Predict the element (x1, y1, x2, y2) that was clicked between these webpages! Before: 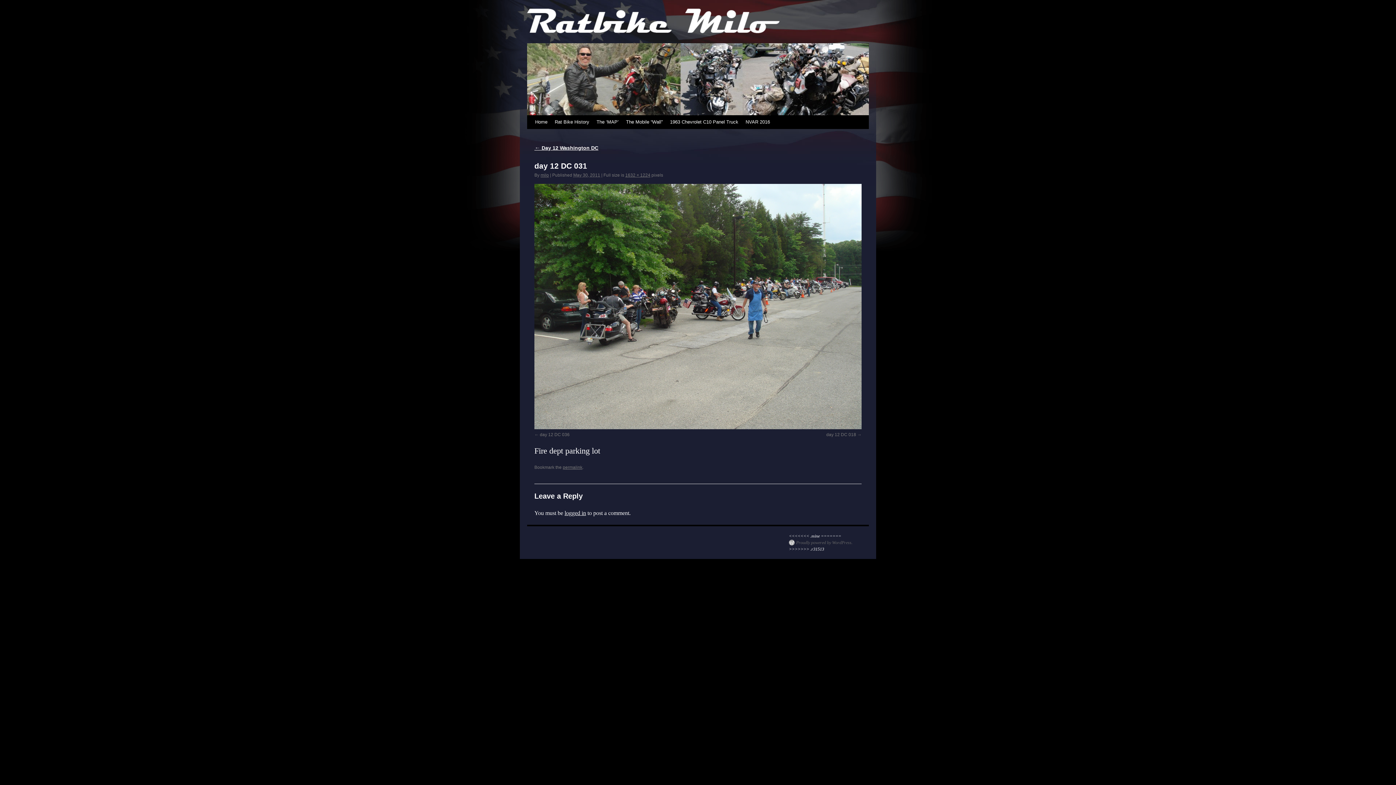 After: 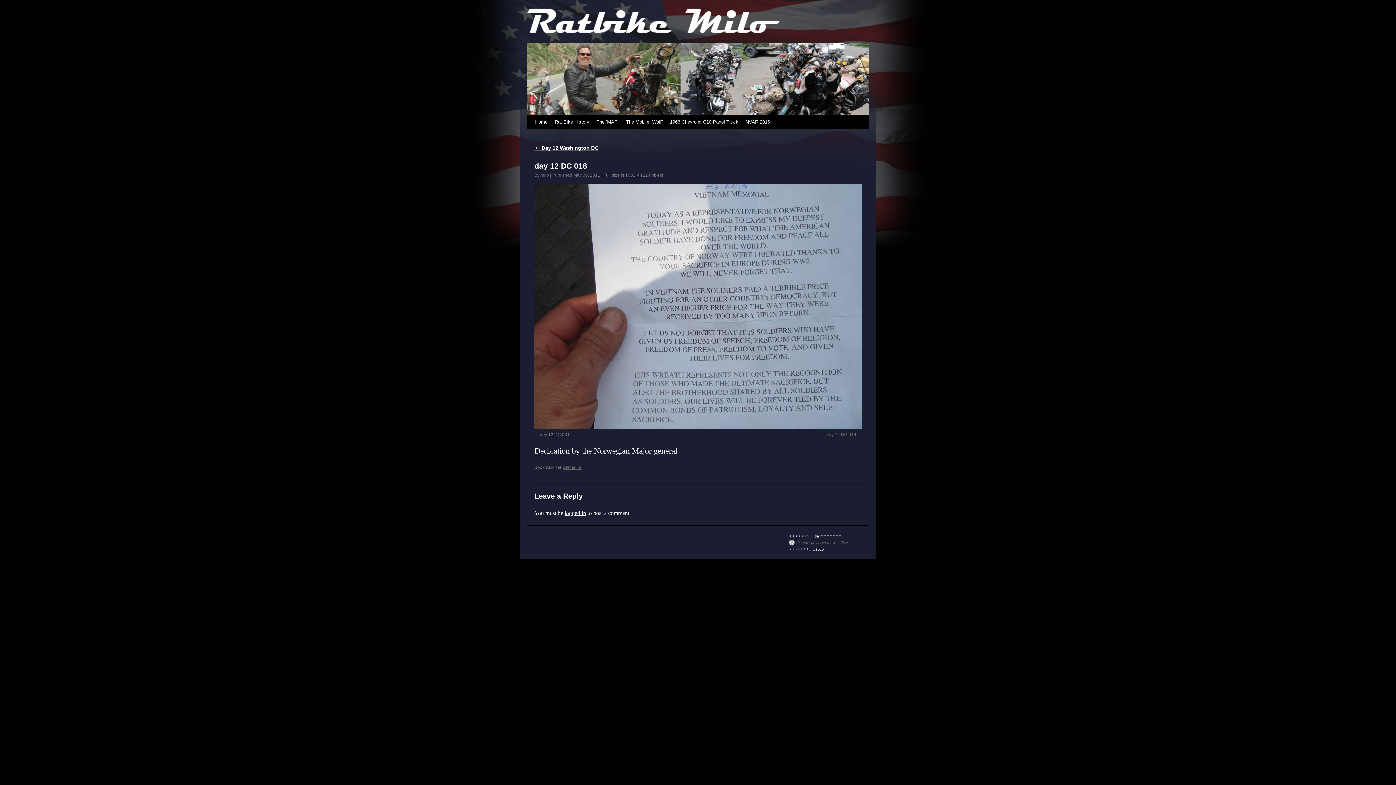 Action: bbox: (534, 184, 861, 429)